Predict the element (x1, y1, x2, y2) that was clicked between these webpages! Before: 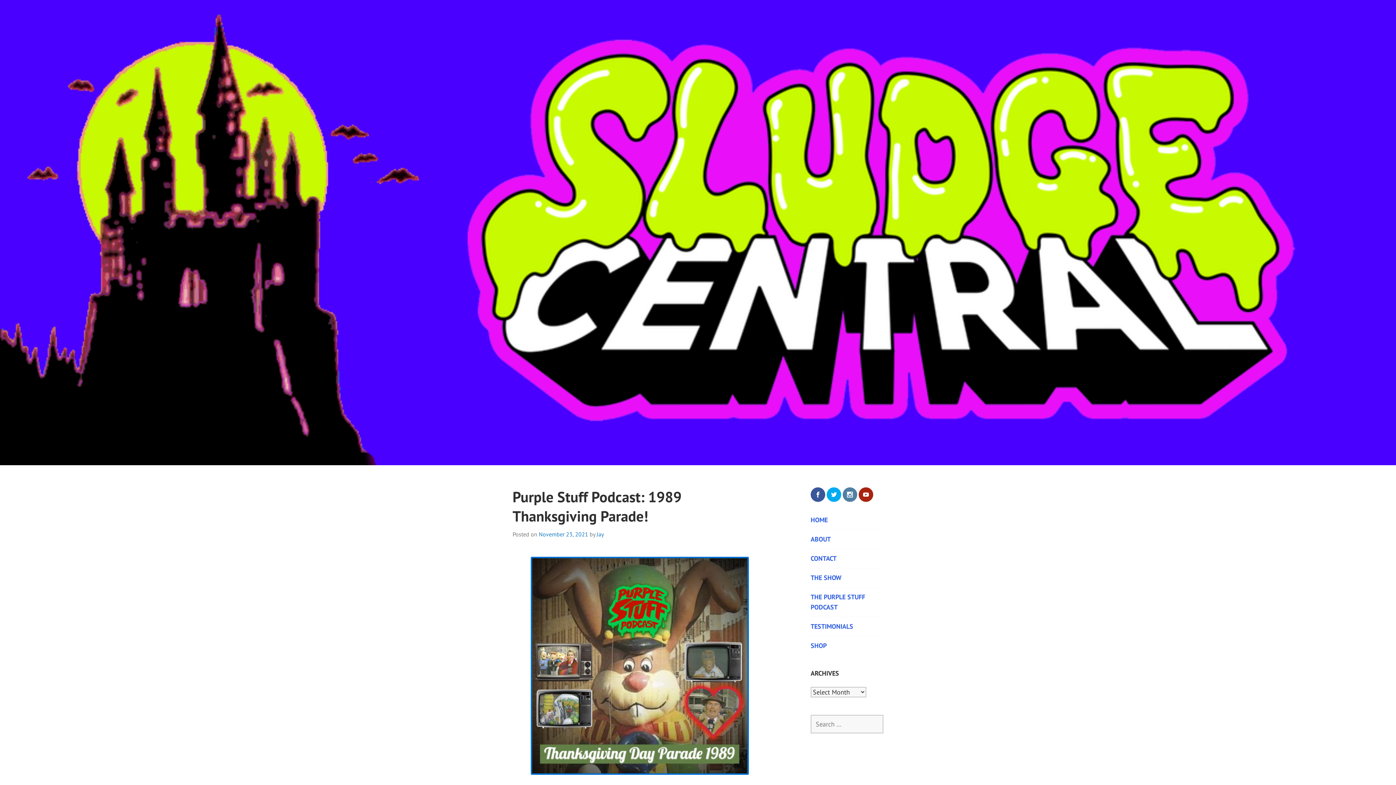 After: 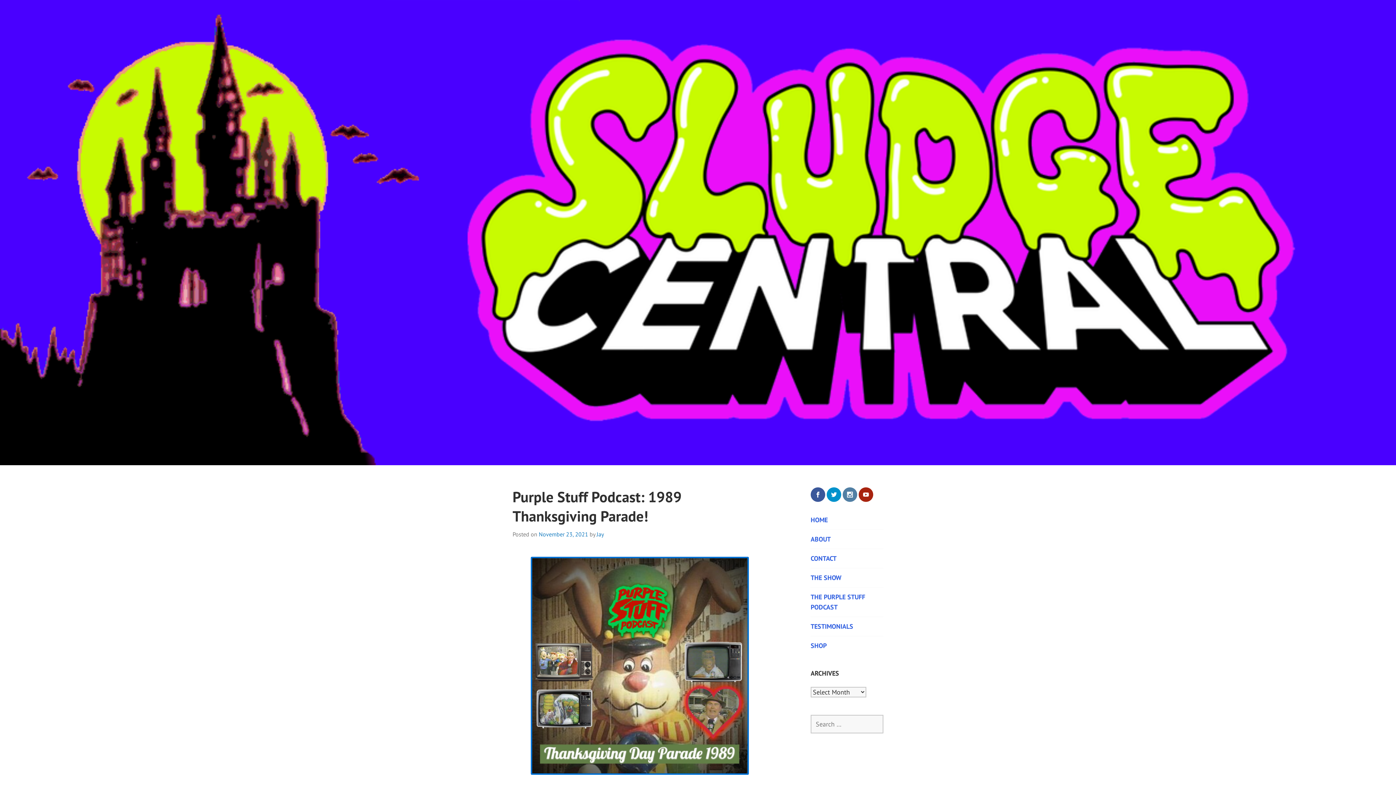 Action: bbox: (826, 487, 841, 502)